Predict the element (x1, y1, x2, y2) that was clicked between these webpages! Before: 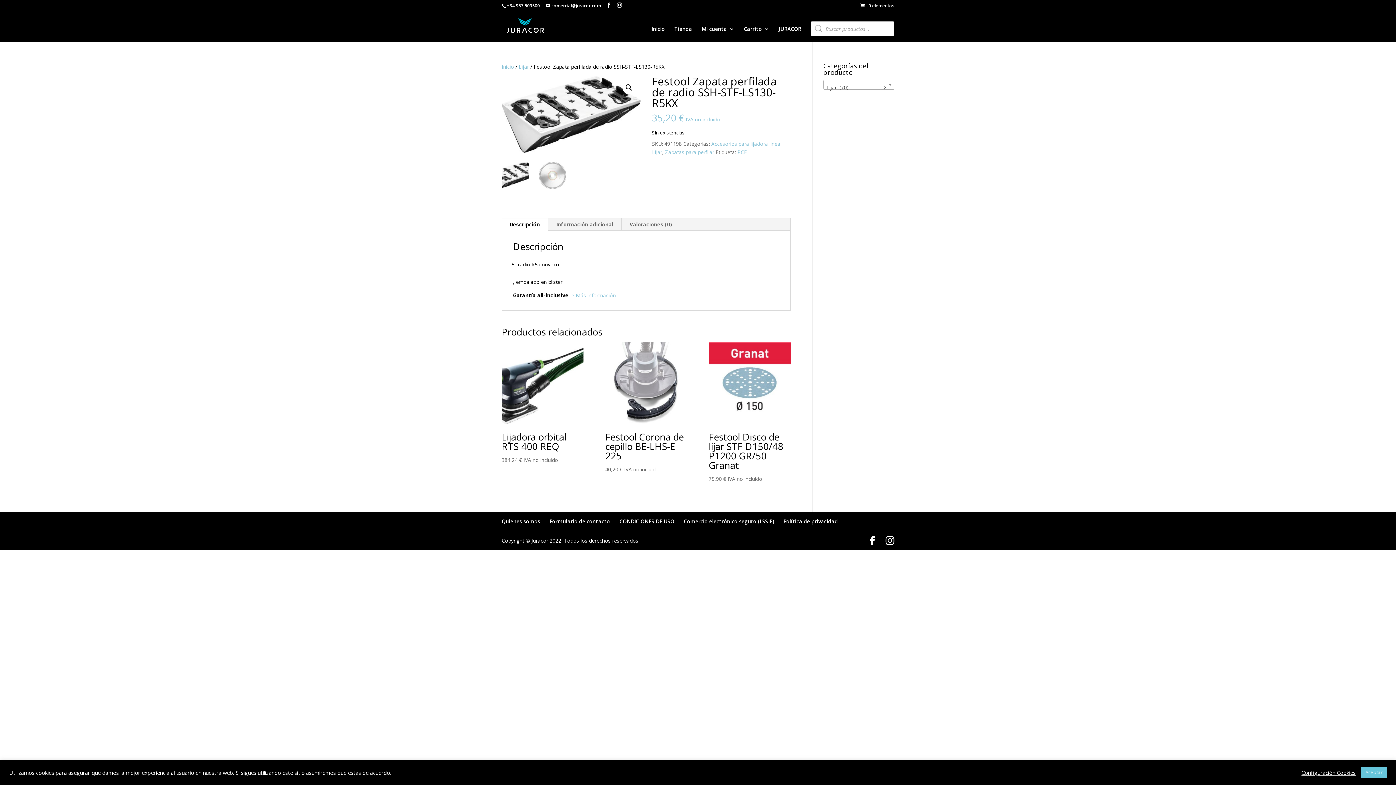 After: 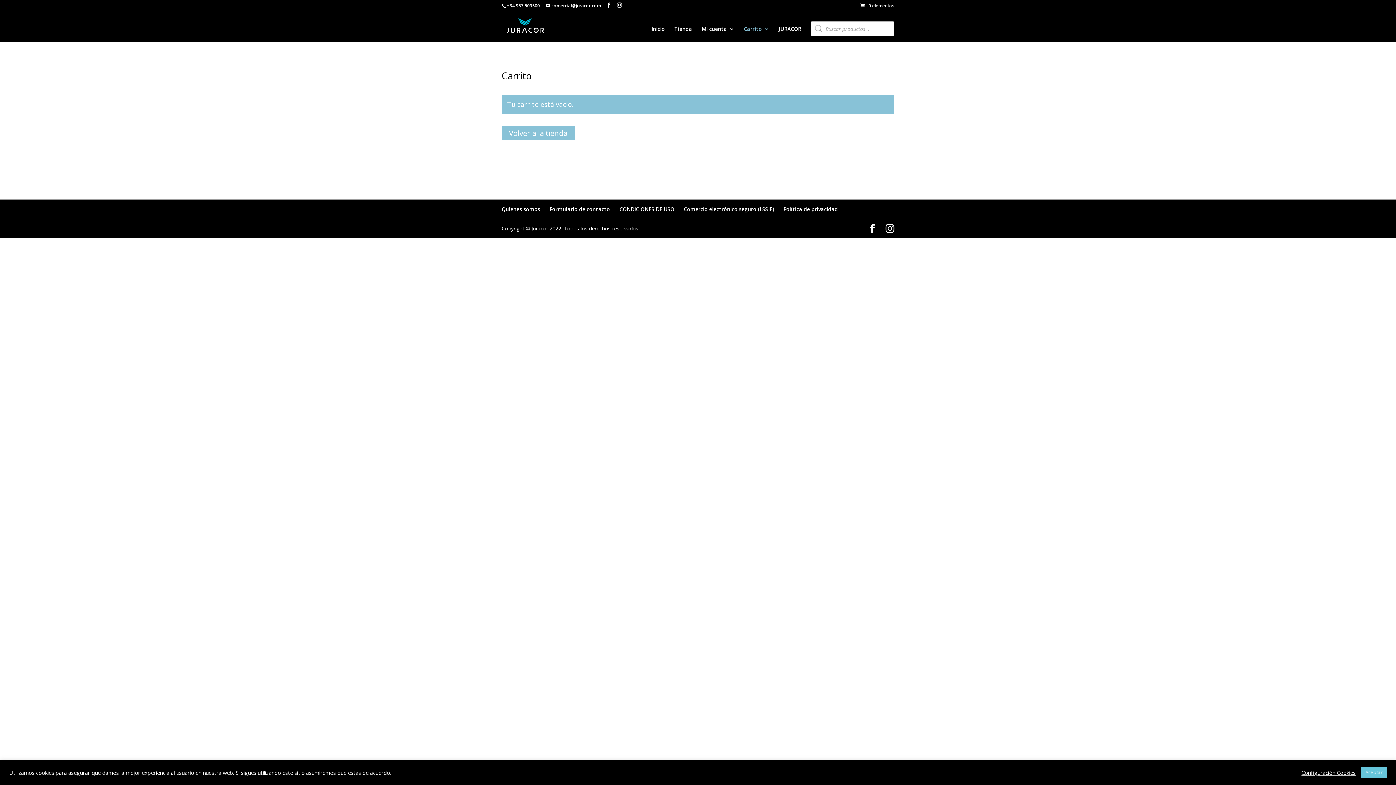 Action: bbox: (744, 26, 769, 41) label: Carrito